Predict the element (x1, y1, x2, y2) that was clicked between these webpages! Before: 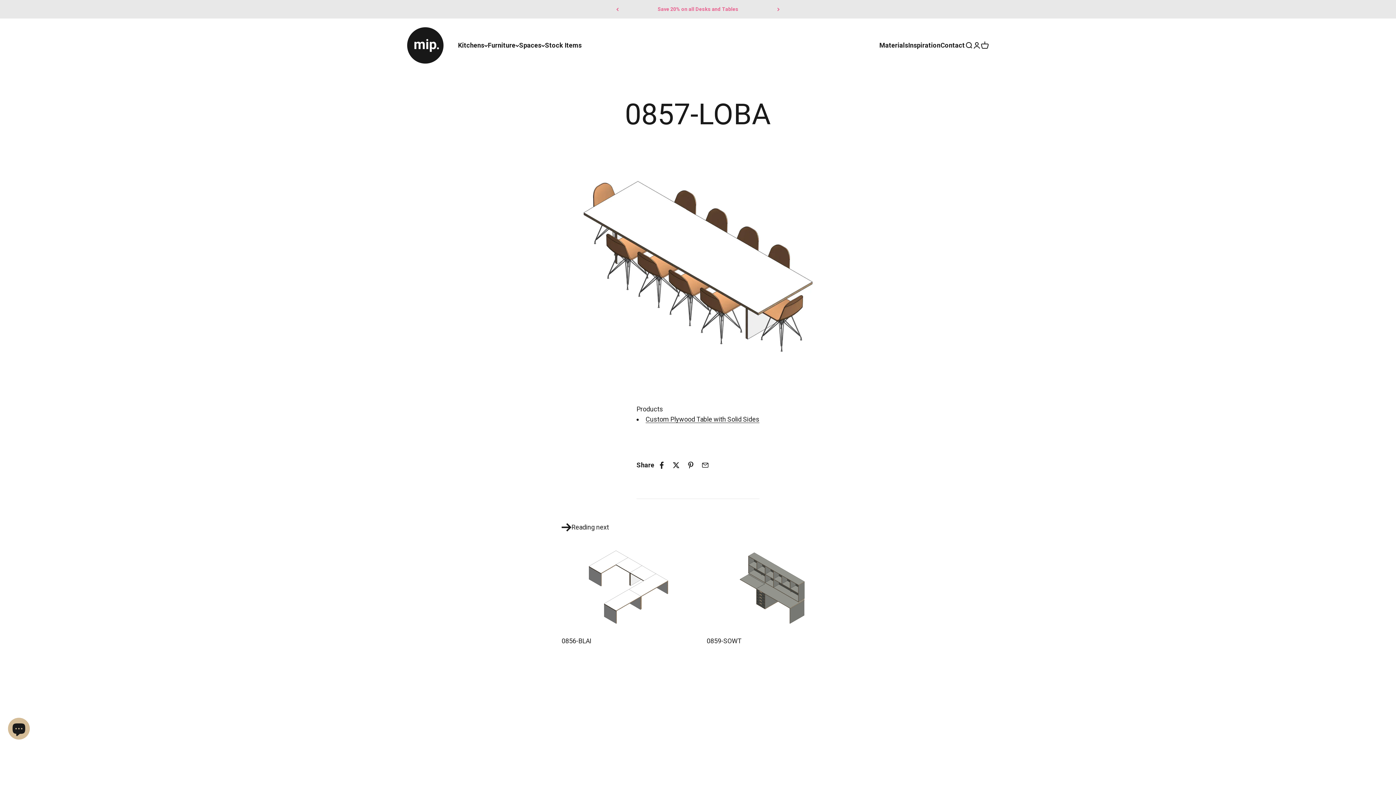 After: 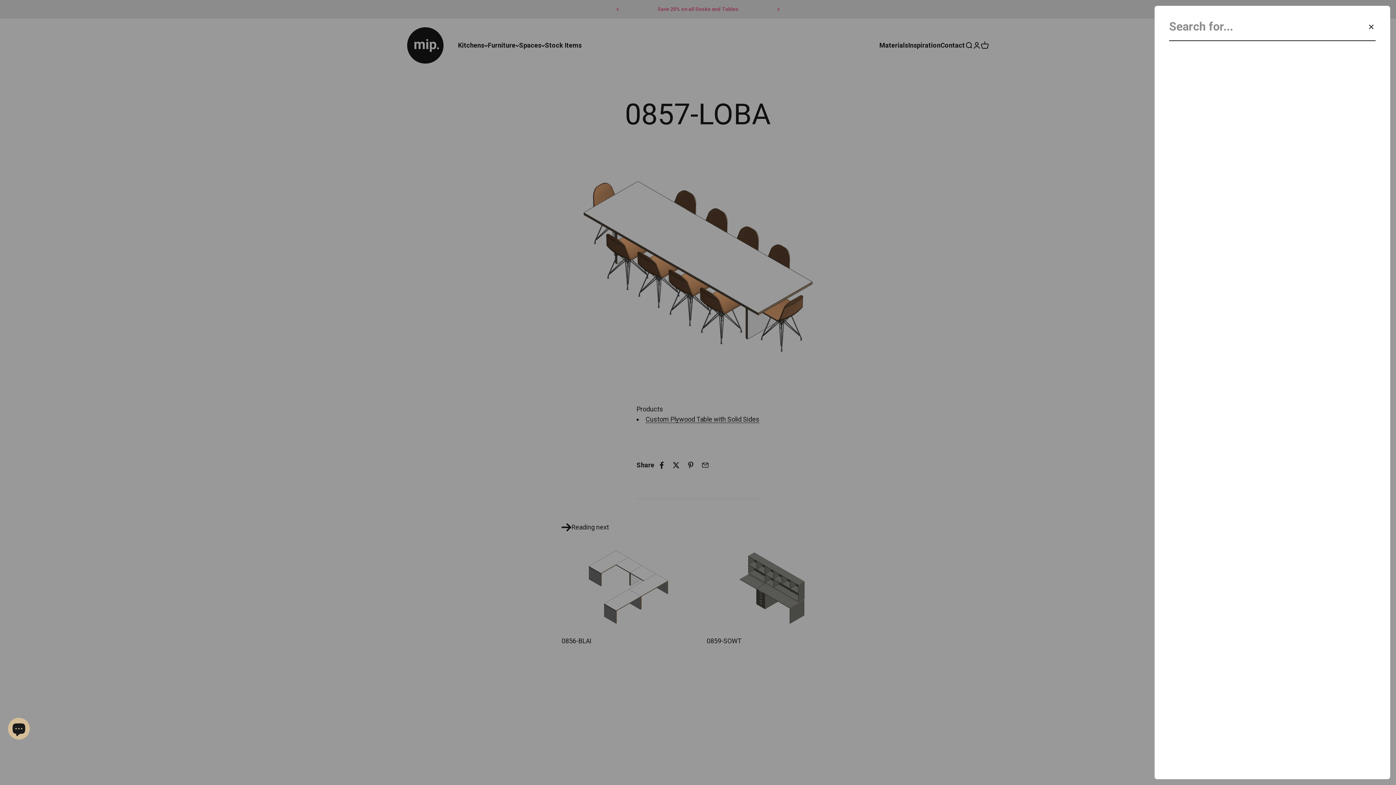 Action: label: Open search bbox: (965, 41, 973, 49)